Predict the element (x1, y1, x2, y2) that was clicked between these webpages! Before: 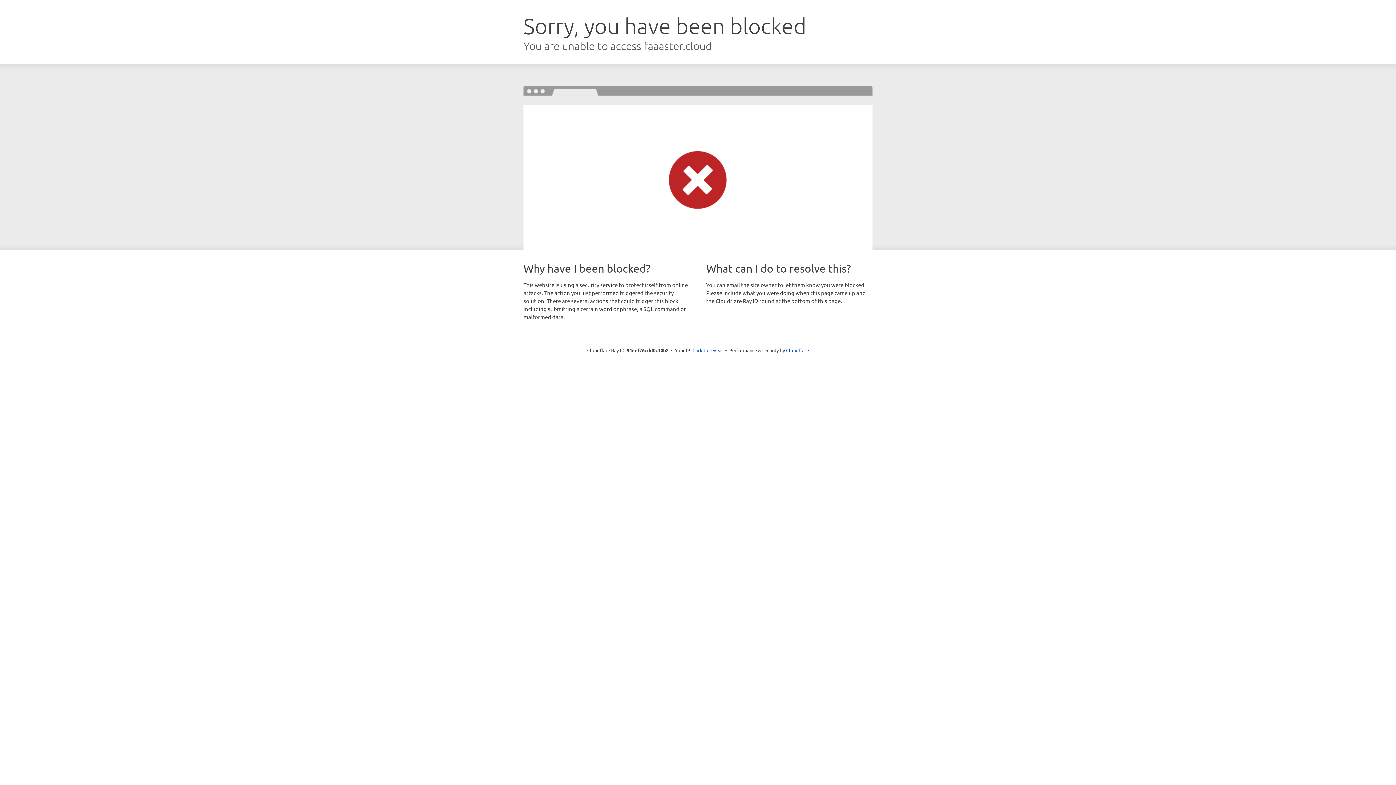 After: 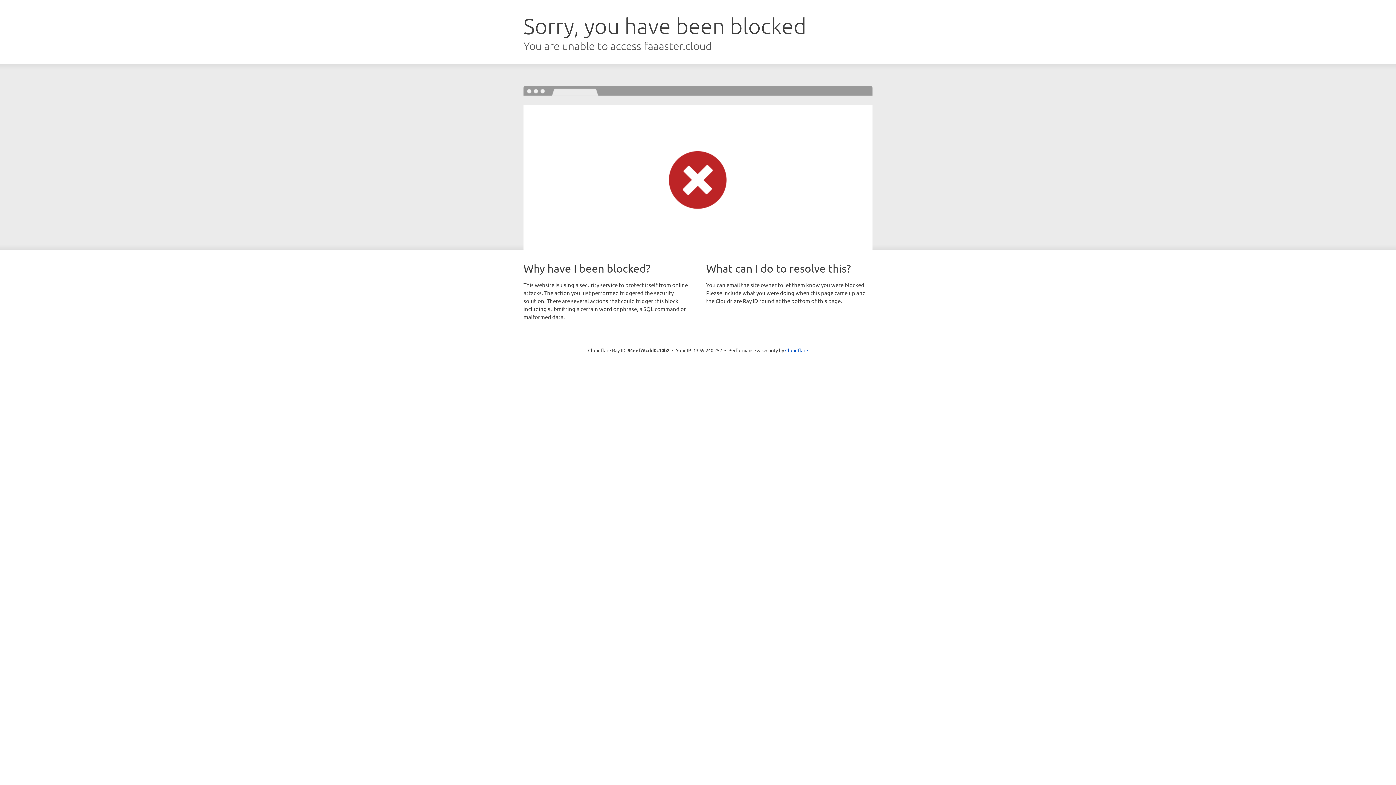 Action: label: Click to reveal bbox: (692, 346, 723, 353)